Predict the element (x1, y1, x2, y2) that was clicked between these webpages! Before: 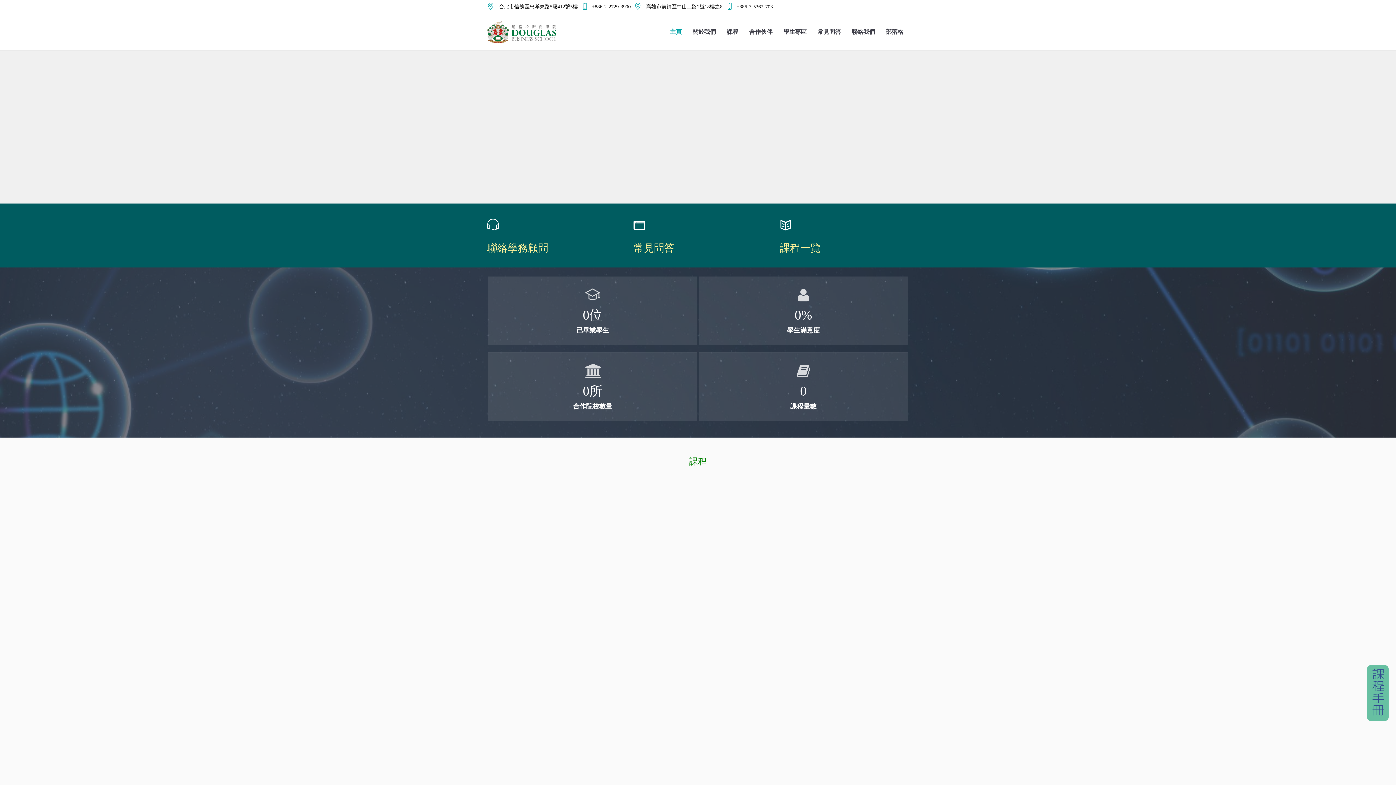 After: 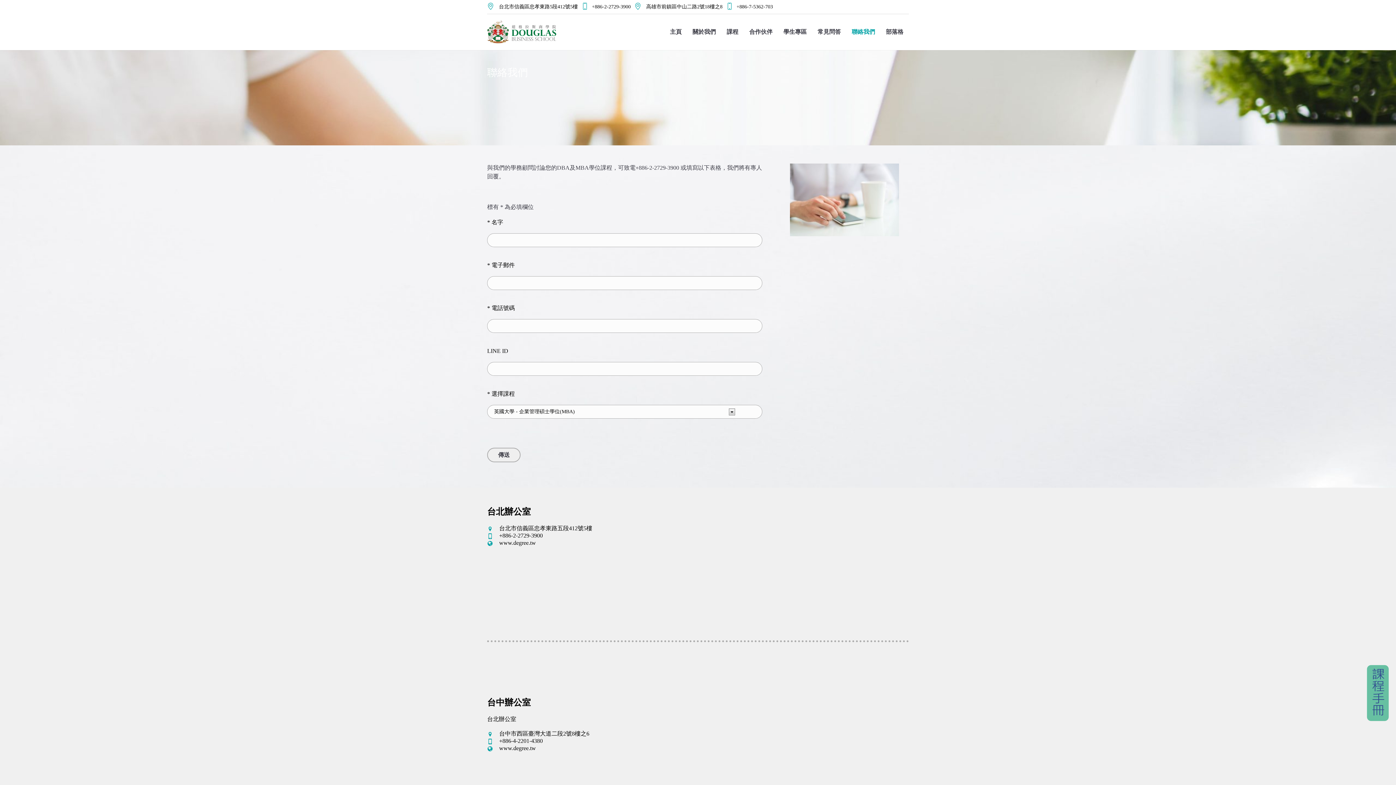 Action: label: 聯絡學務顧問 bbox: (487, 242, 548, 253)